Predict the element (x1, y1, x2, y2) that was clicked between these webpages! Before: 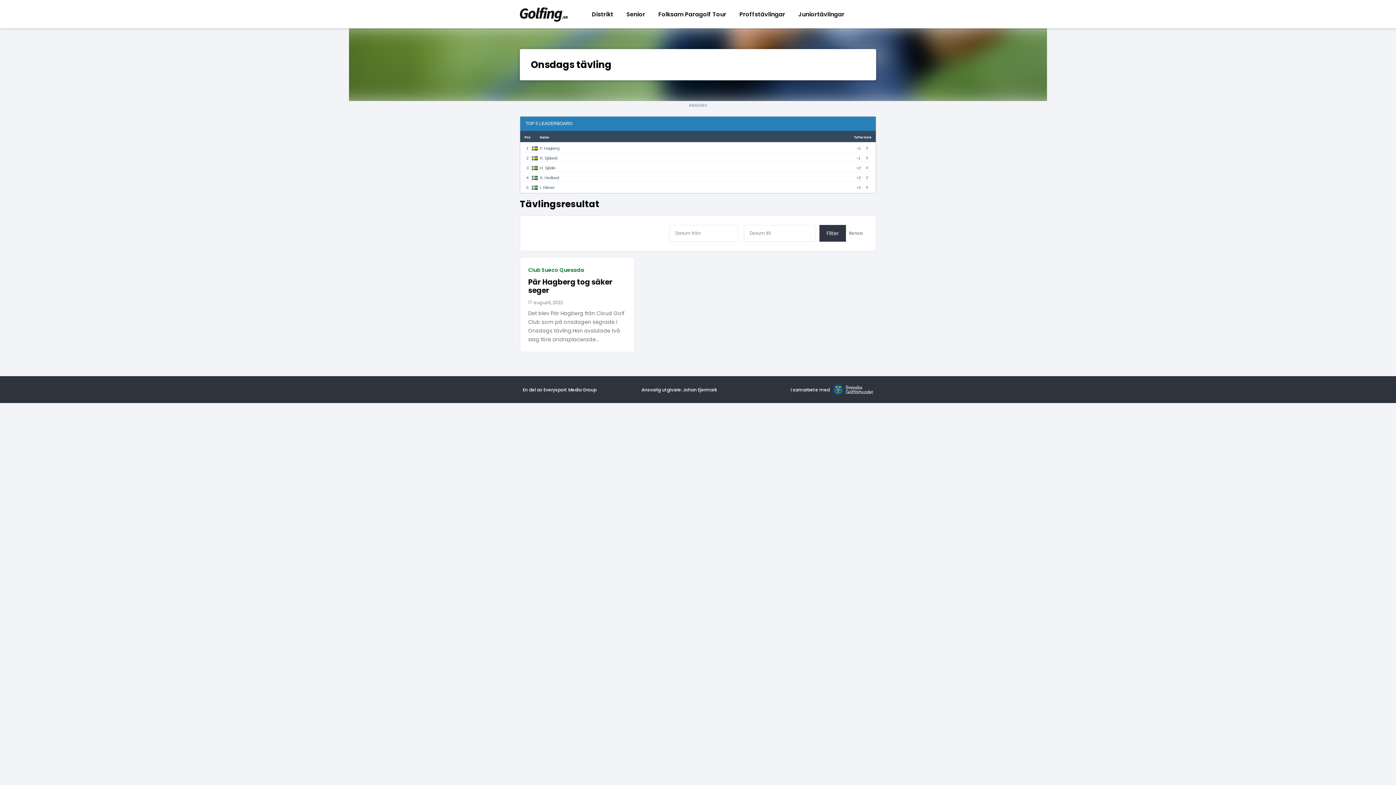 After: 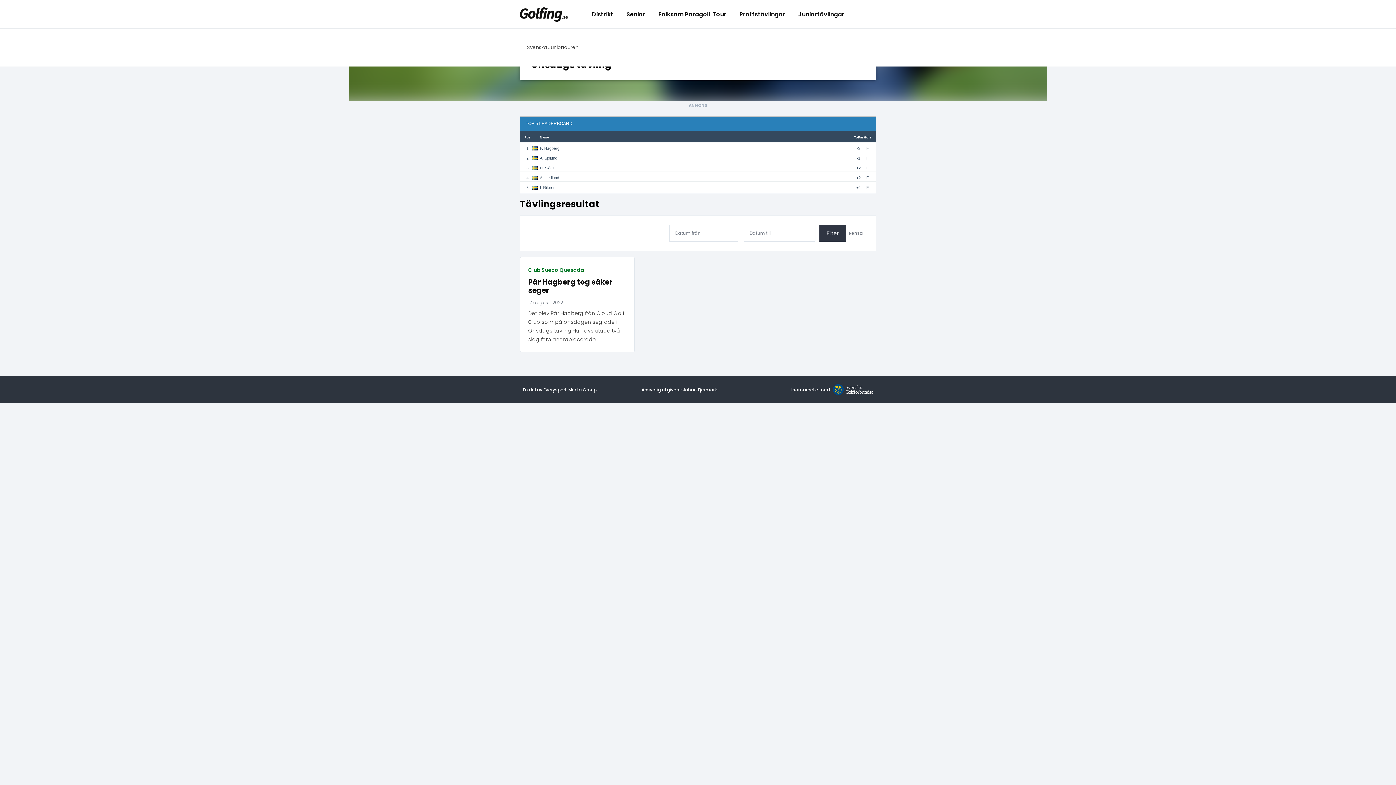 Action: bbox: (792, 0, 851, 28) label: Juniortävlingar